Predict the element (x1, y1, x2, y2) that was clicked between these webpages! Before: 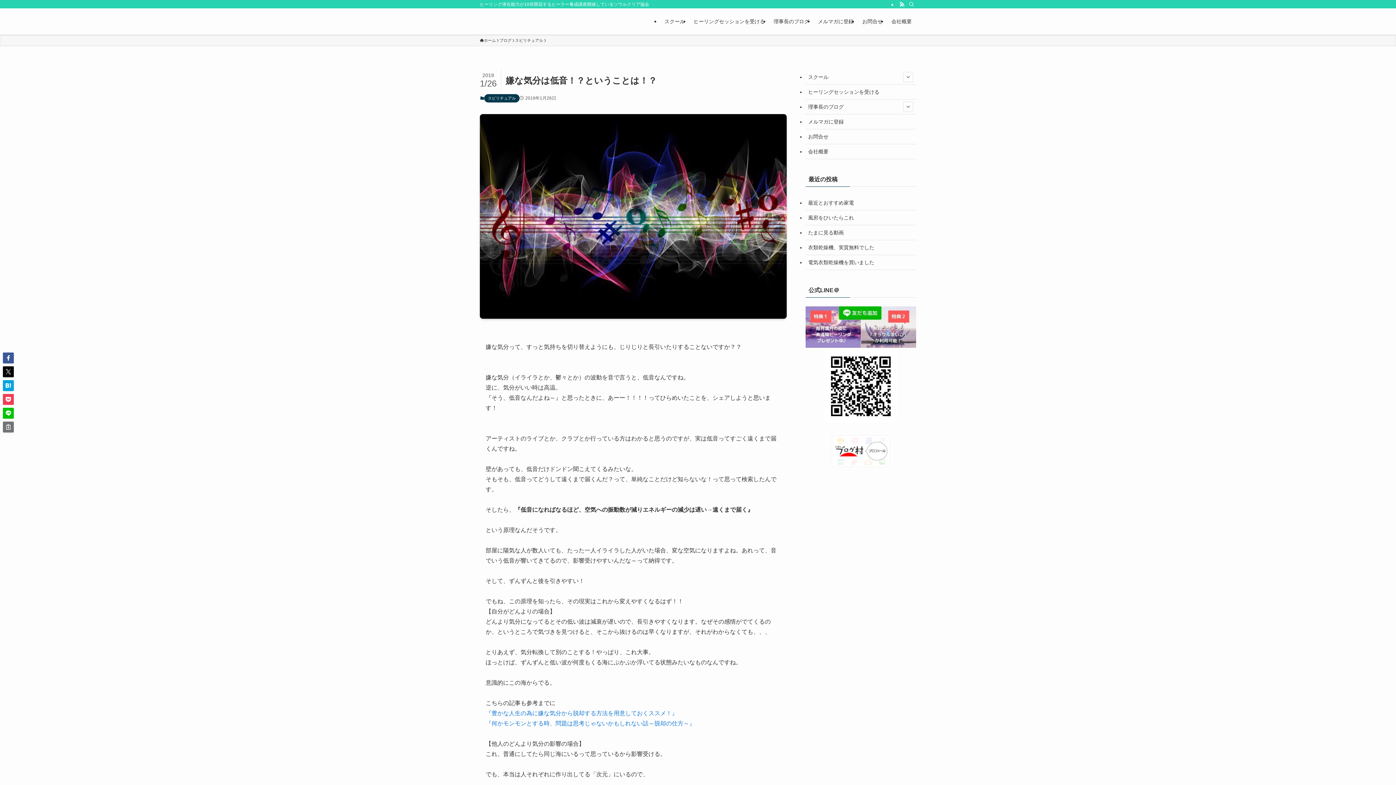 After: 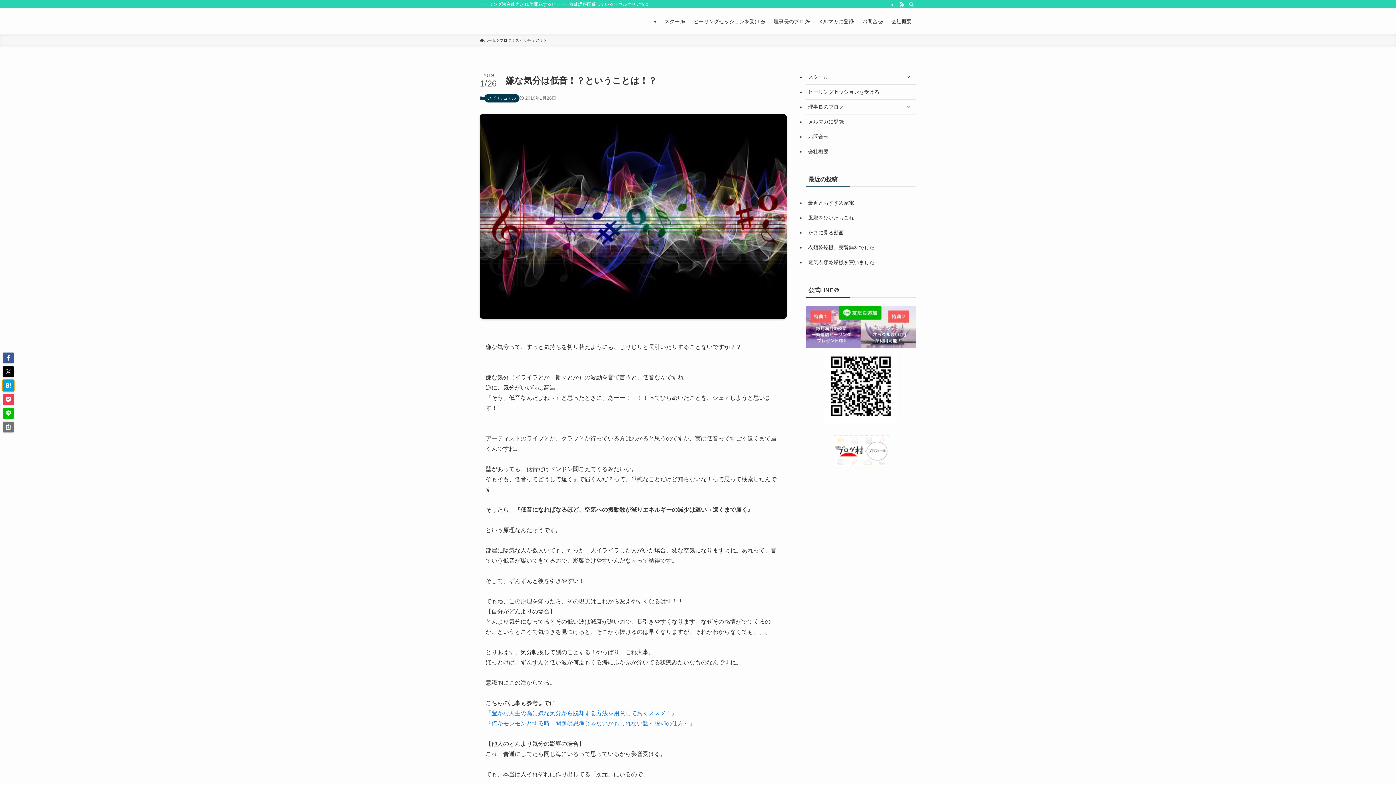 Action: bbox: (2, 380, 13, 391)